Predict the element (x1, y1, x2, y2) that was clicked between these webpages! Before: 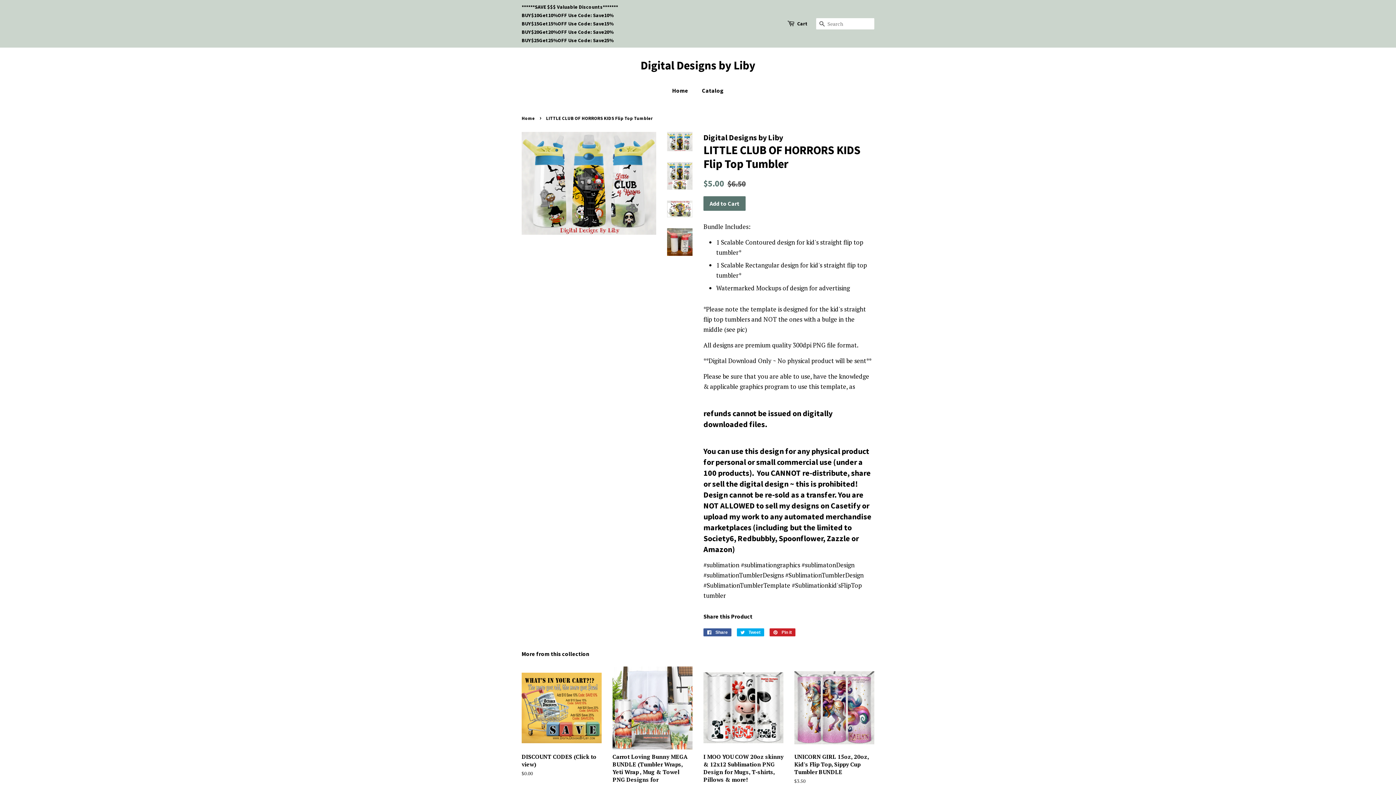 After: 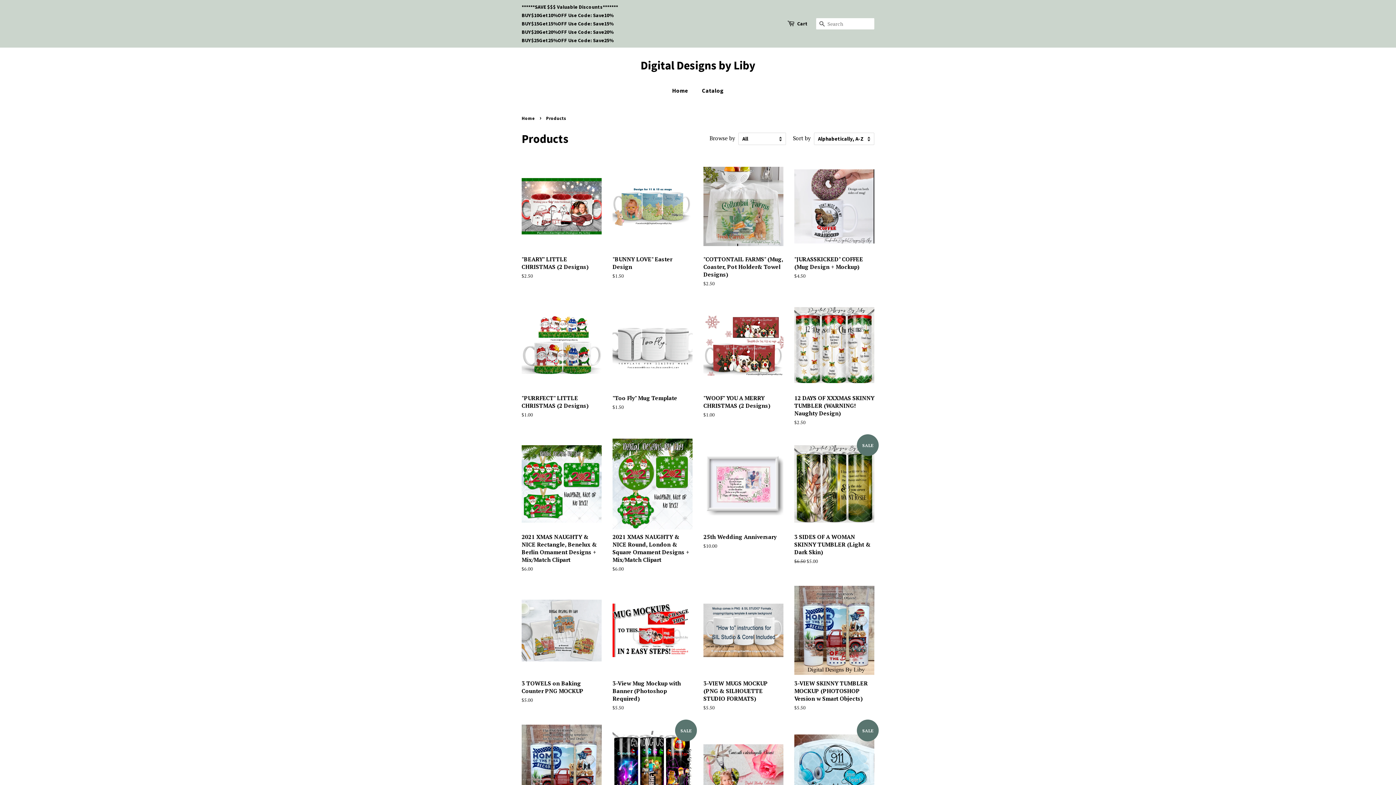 Action: bbox: (696, 83, 724, 98) label: Catalog